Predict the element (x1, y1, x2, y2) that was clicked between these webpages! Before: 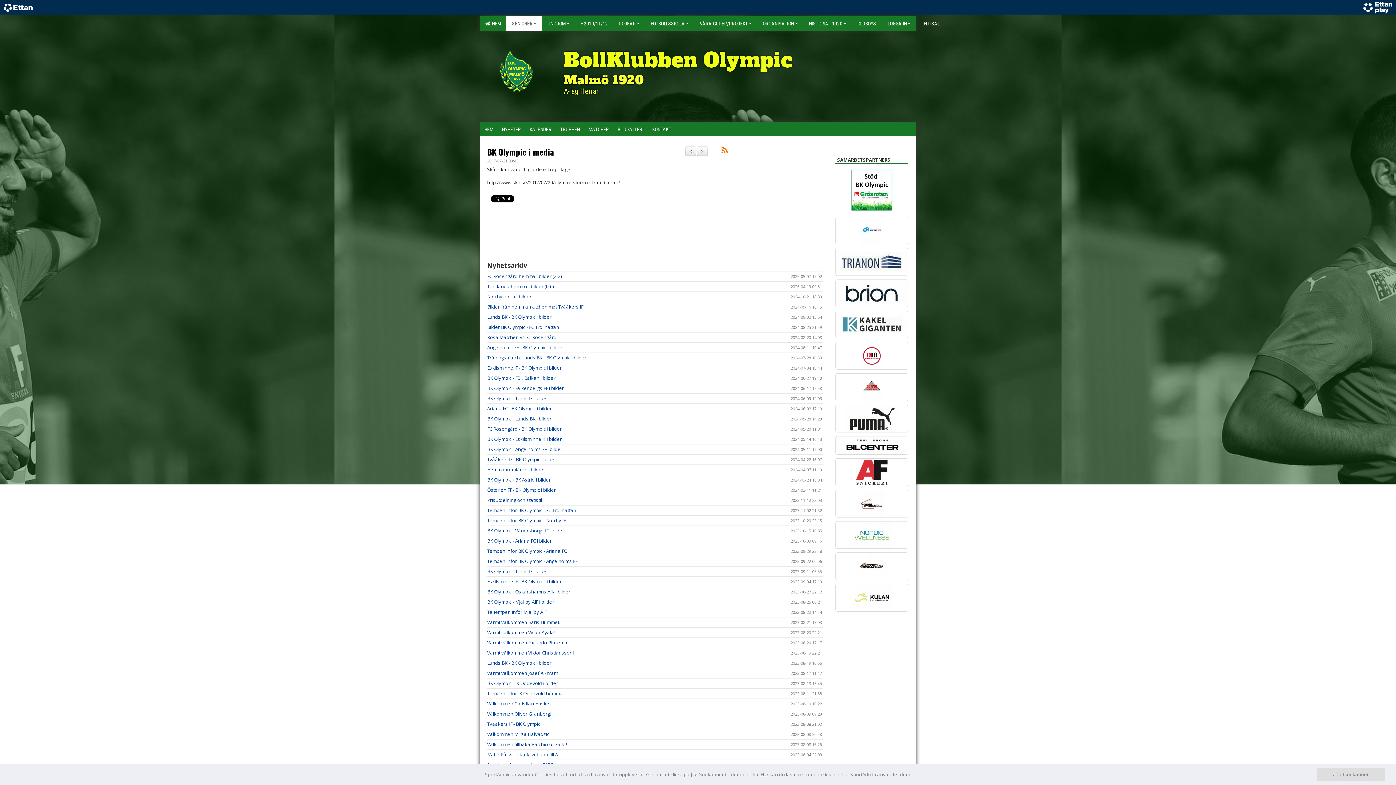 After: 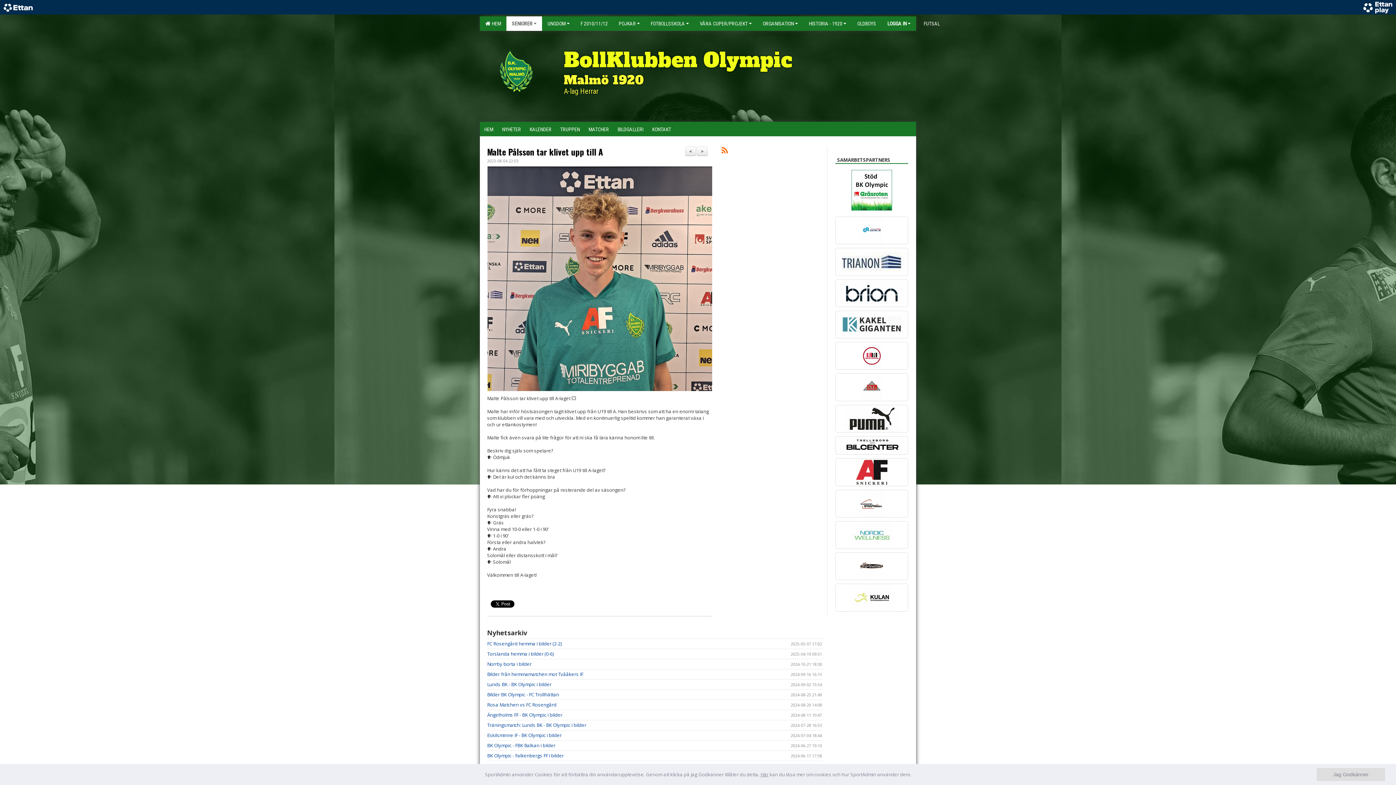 Action: bbox: (487, 751, 558, 758) label: Malte Pålsson tar klivet upp till A